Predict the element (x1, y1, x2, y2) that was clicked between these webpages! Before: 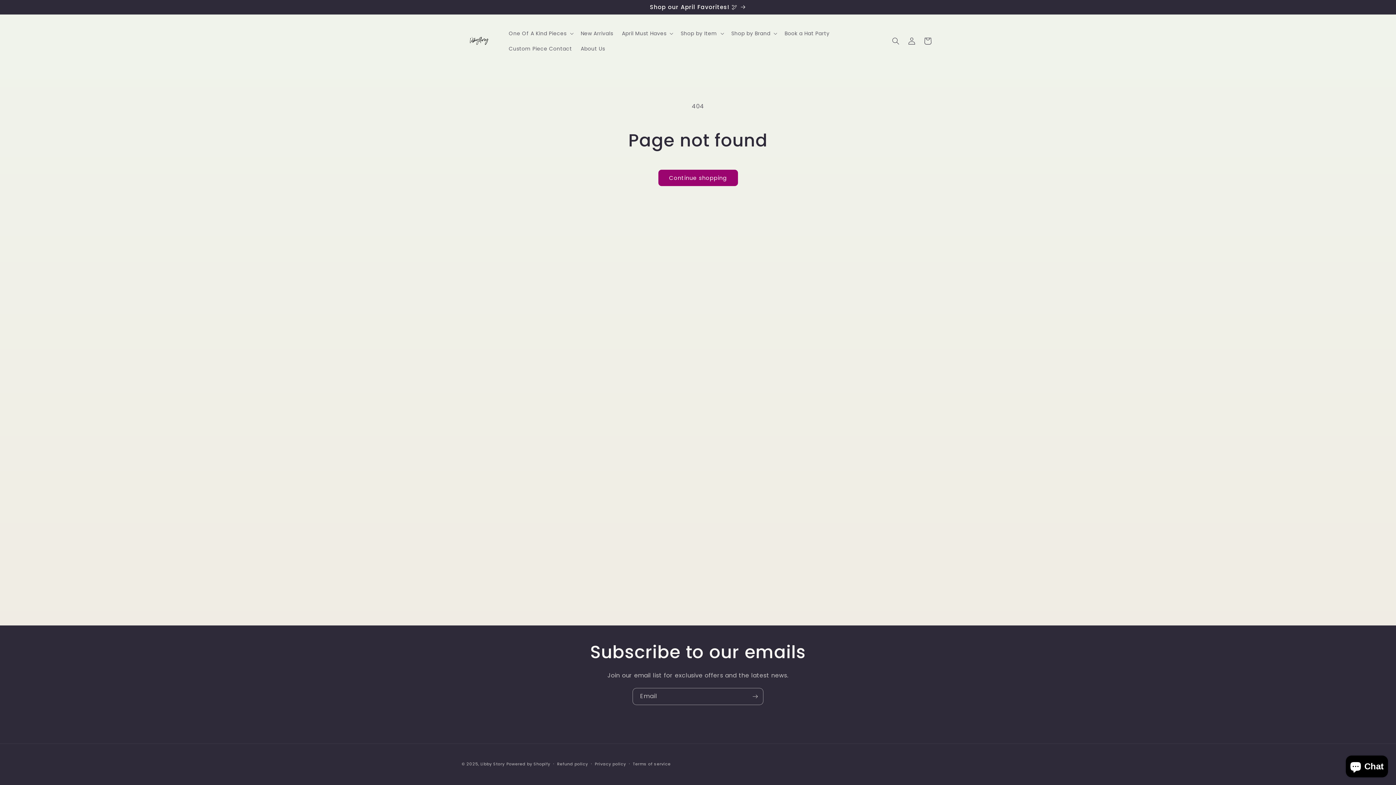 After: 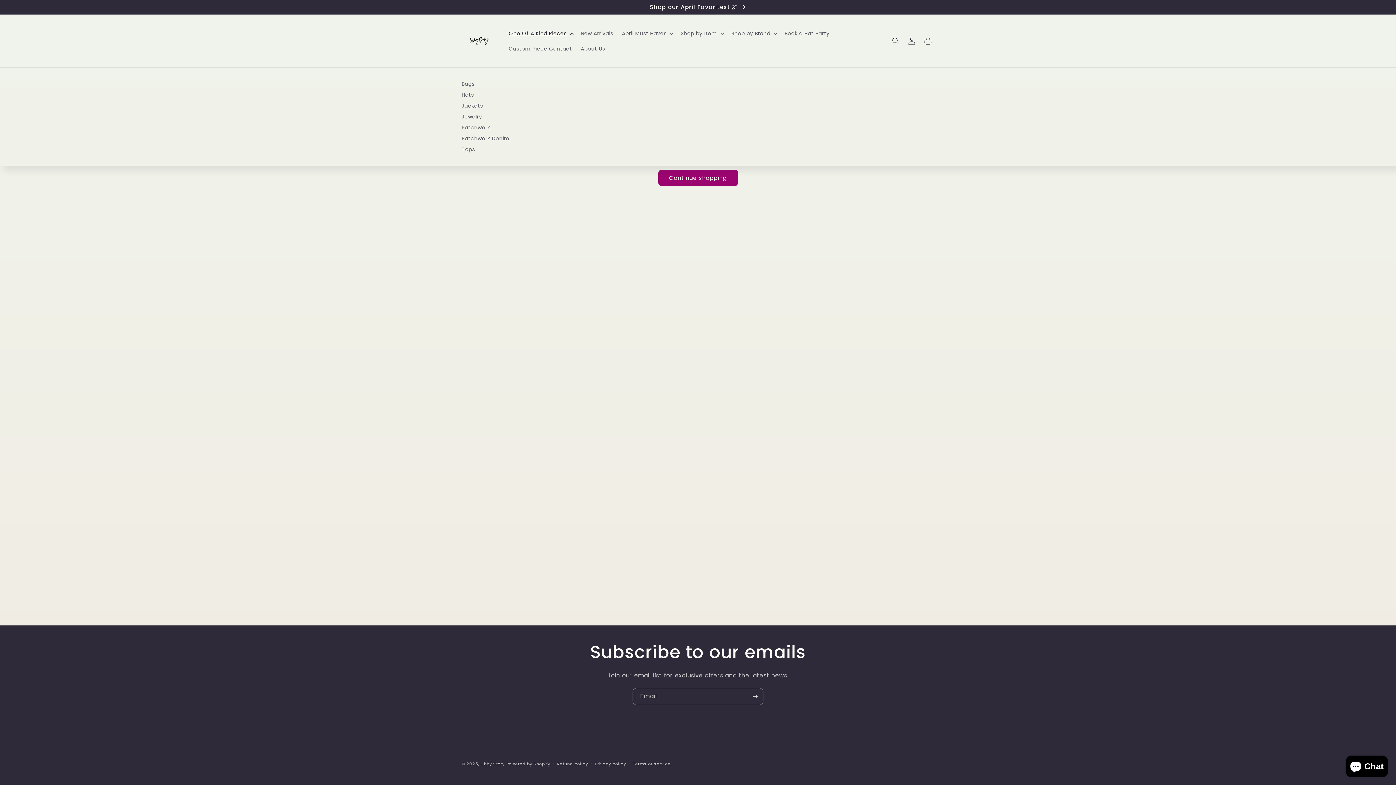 Action: label: One Of A Kind Pieces bbox: (504, 25, 576, 40)